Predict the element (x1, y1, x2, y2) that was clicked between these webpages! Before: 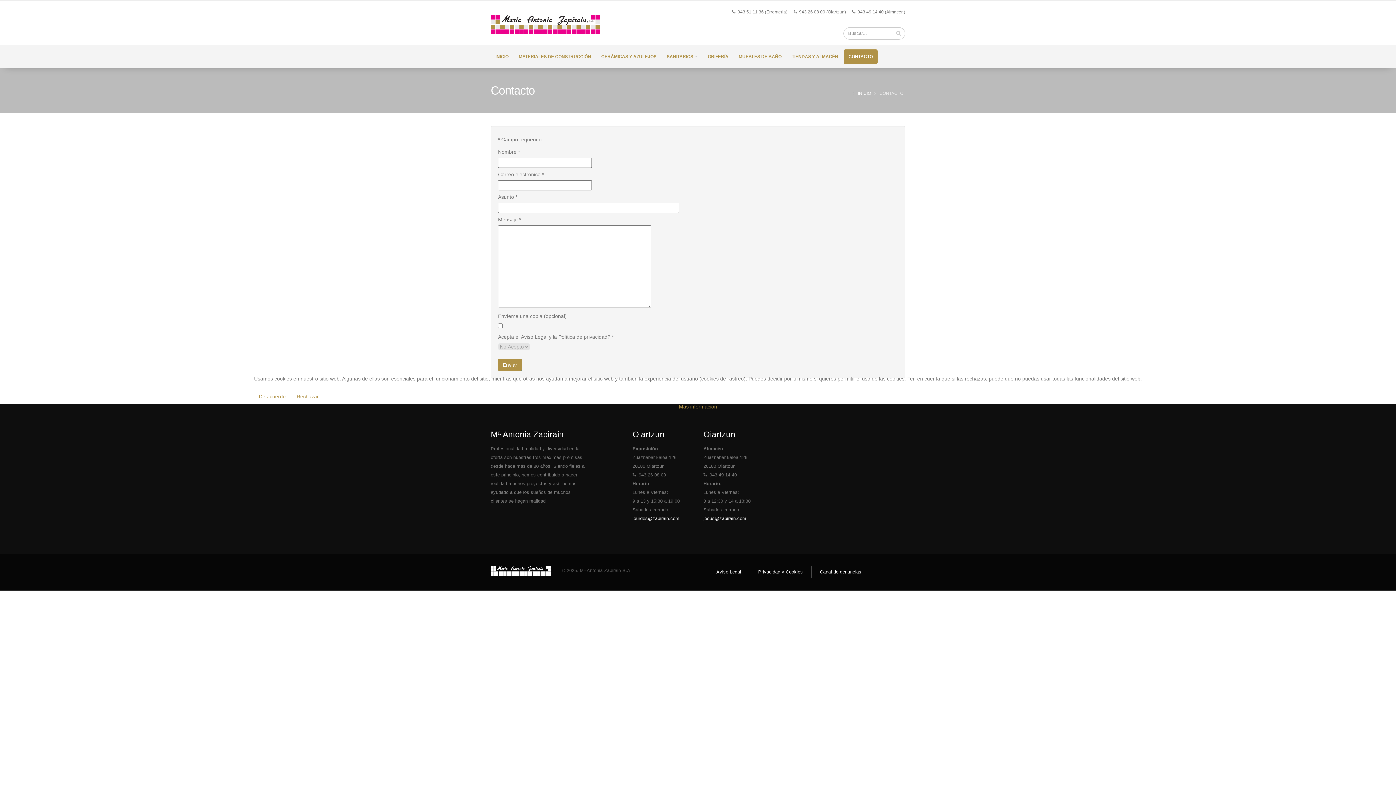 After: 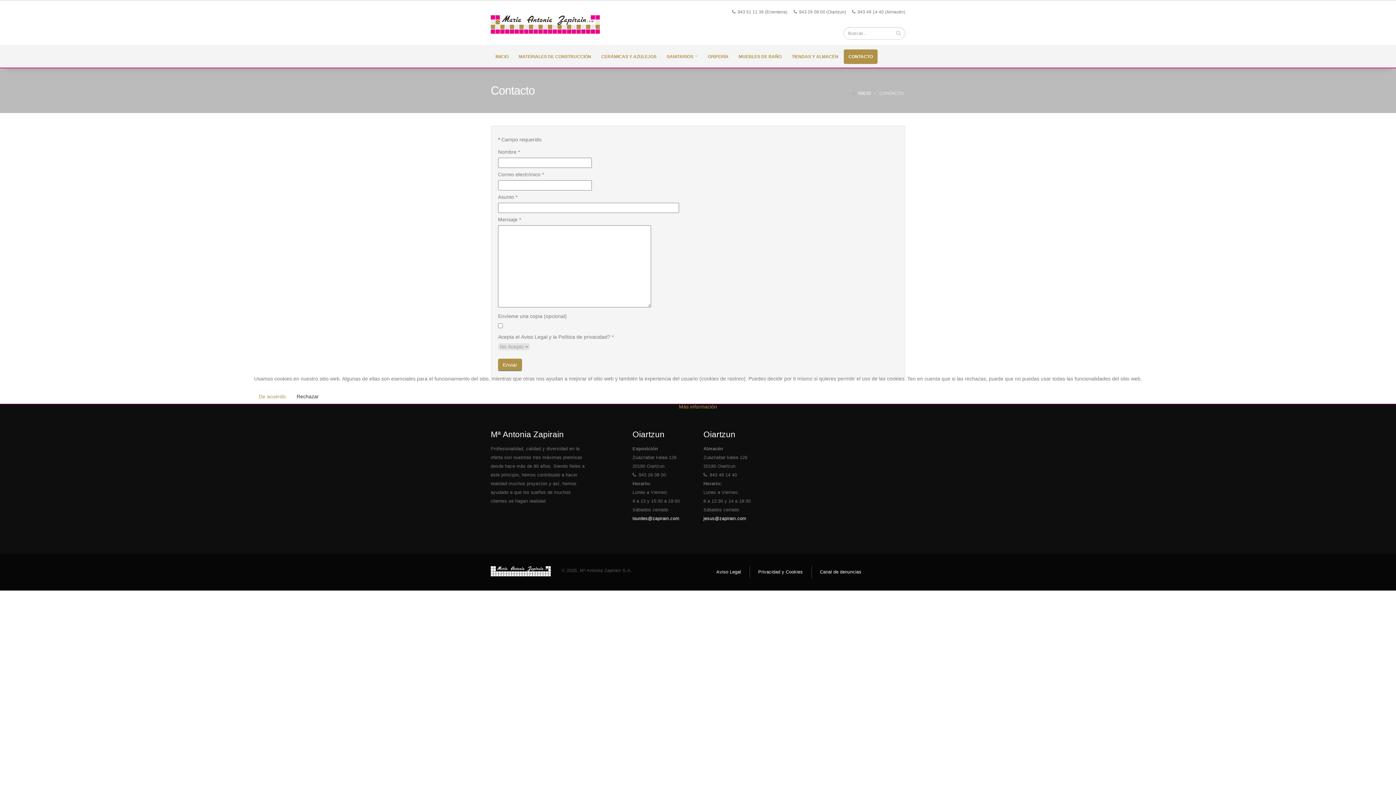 Action: label: Rechazar bbox: (292, 390, 323, 402)